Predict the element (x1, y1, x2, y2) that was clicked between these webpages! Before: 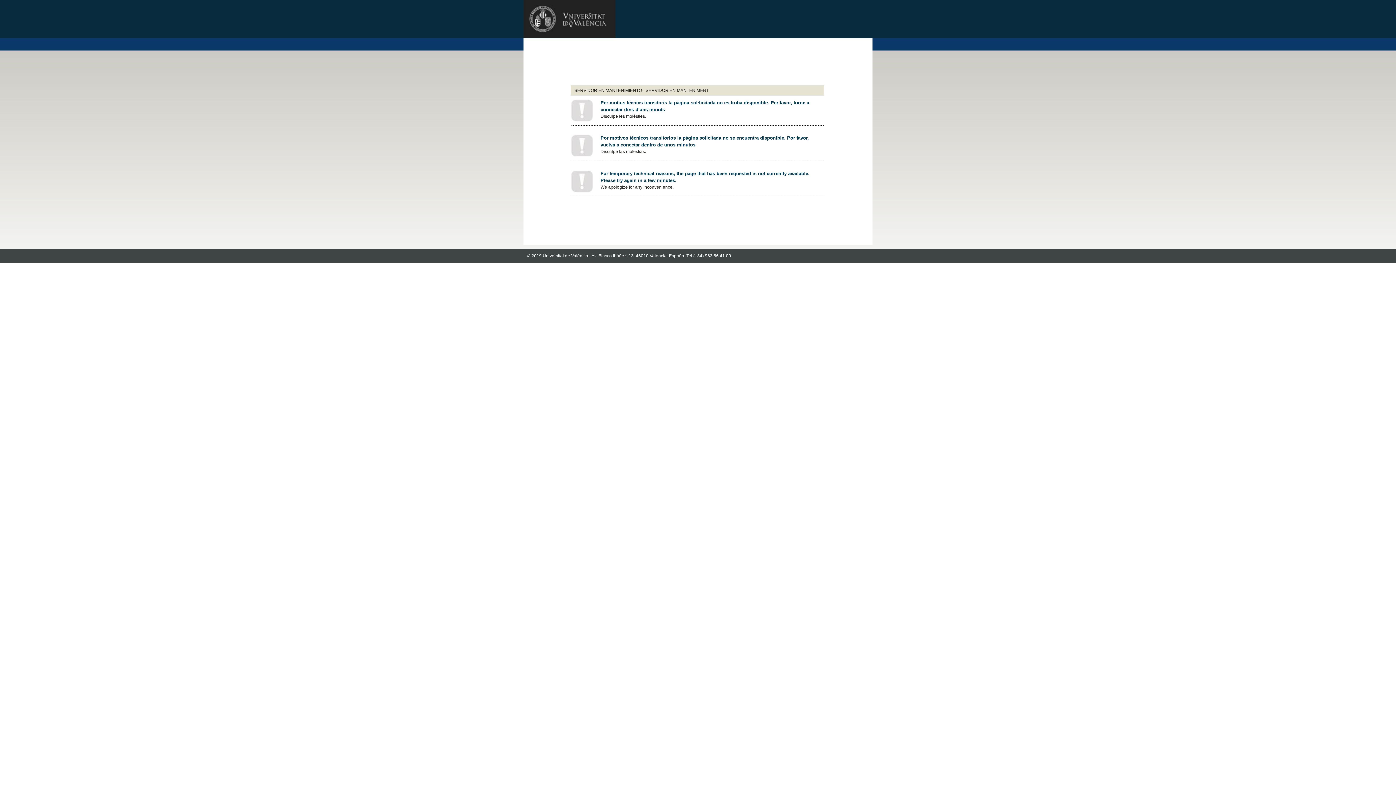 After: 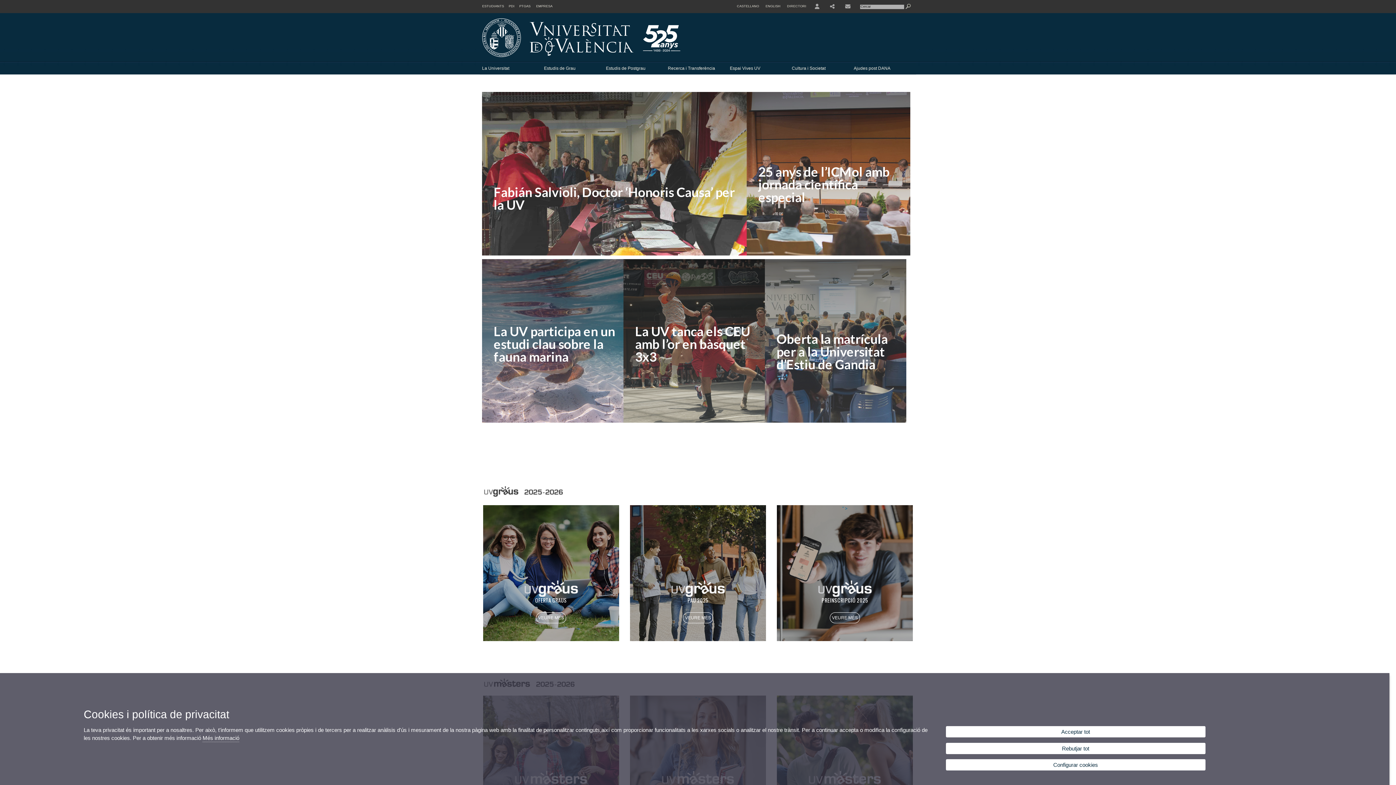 Action: bbox: (523, 32, 615, 39)